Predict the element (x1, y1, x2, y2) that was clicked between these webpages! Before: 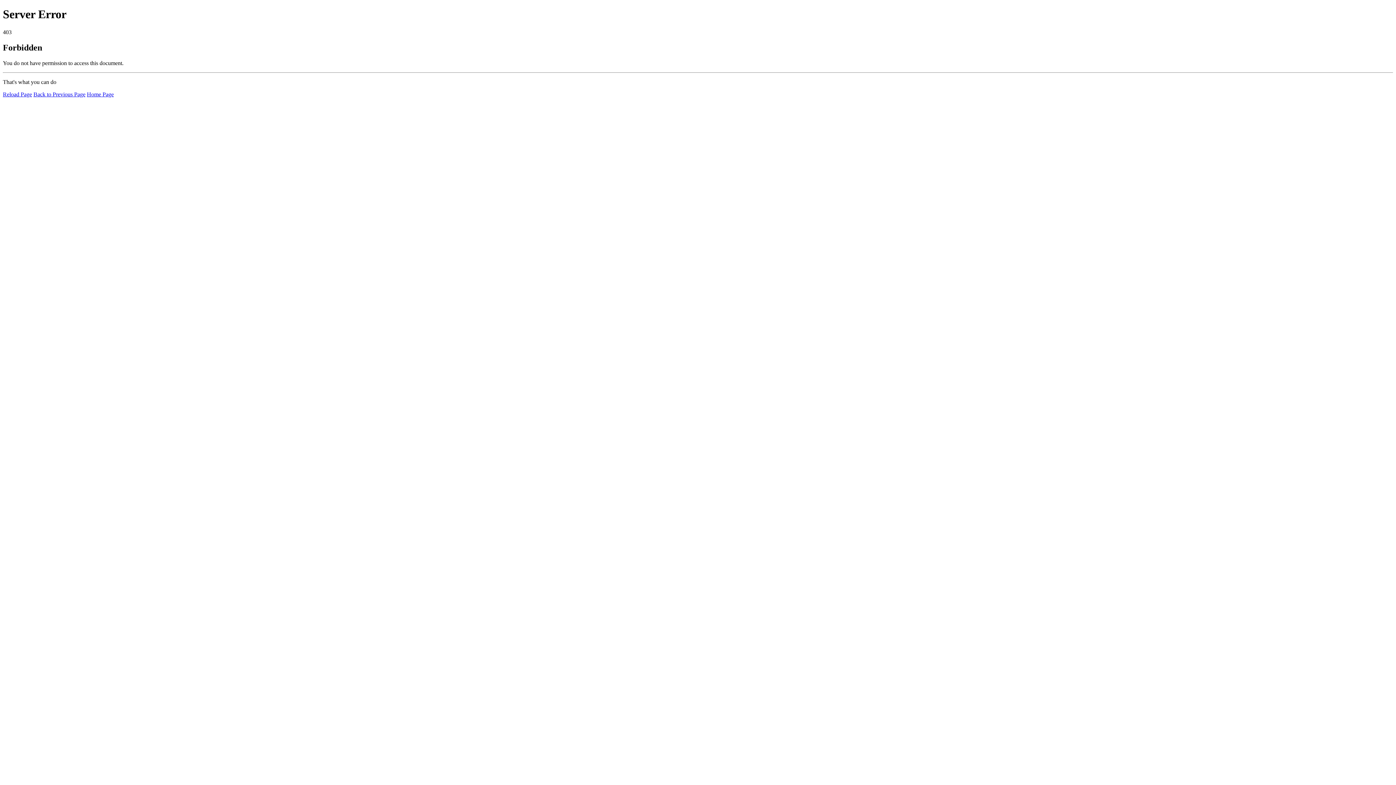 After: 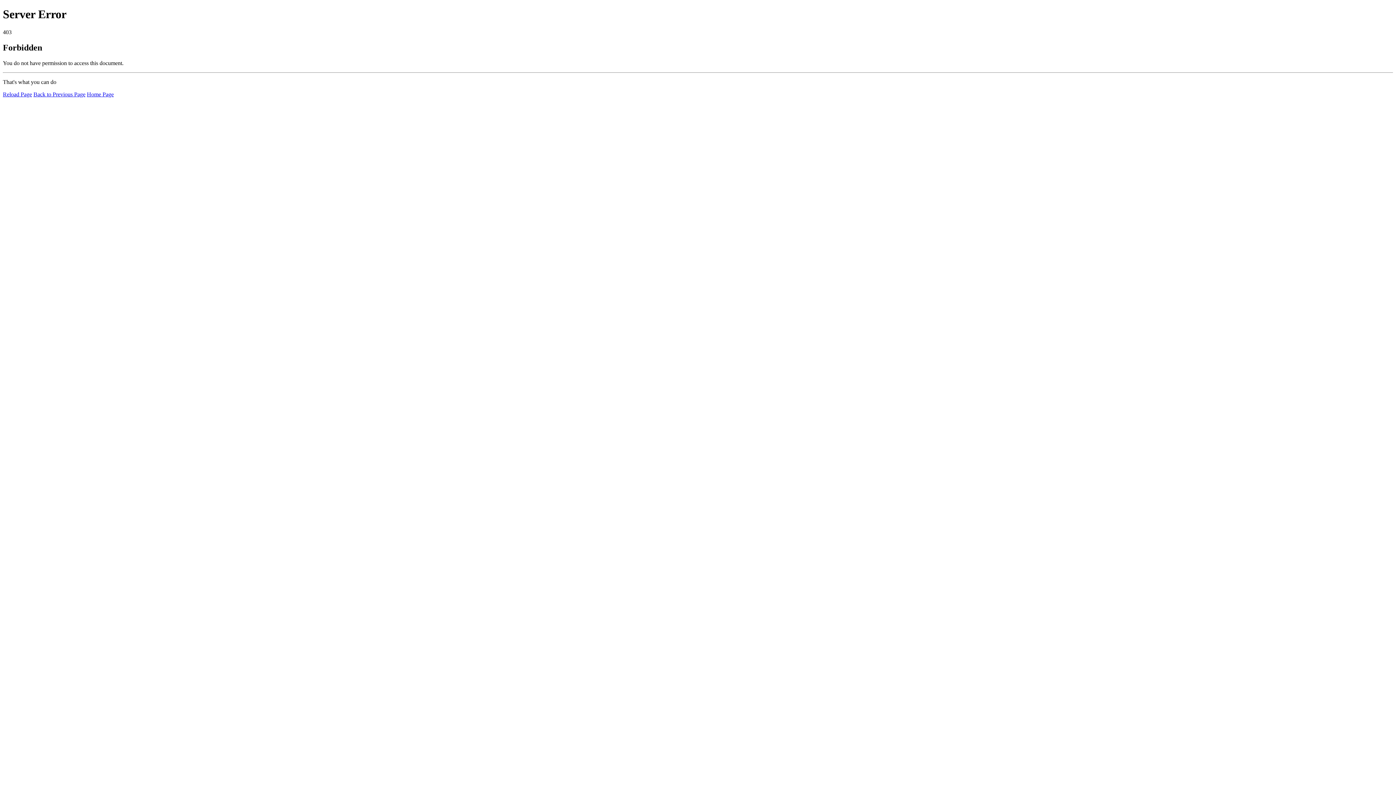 Action: bbox: (2, 91, 32, 97) label: Reload Page